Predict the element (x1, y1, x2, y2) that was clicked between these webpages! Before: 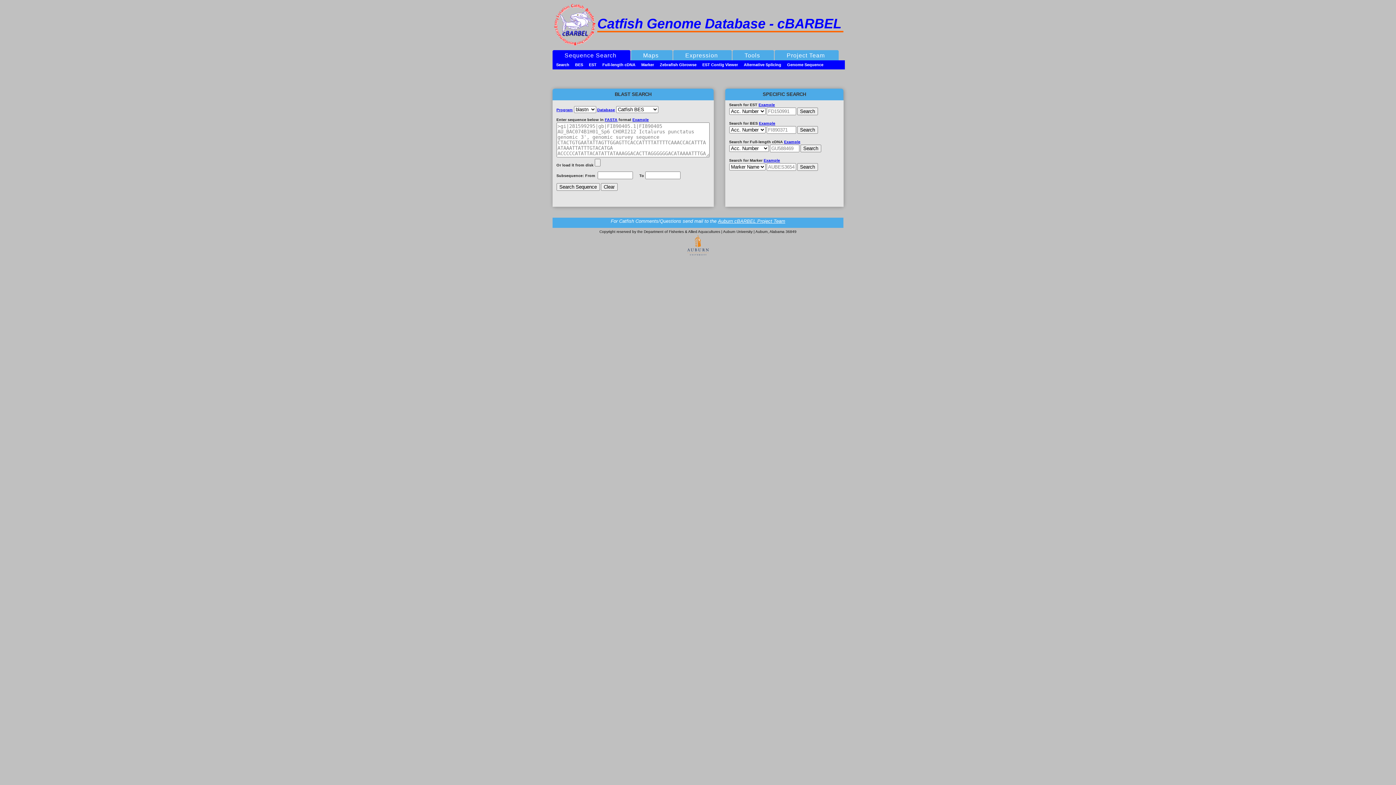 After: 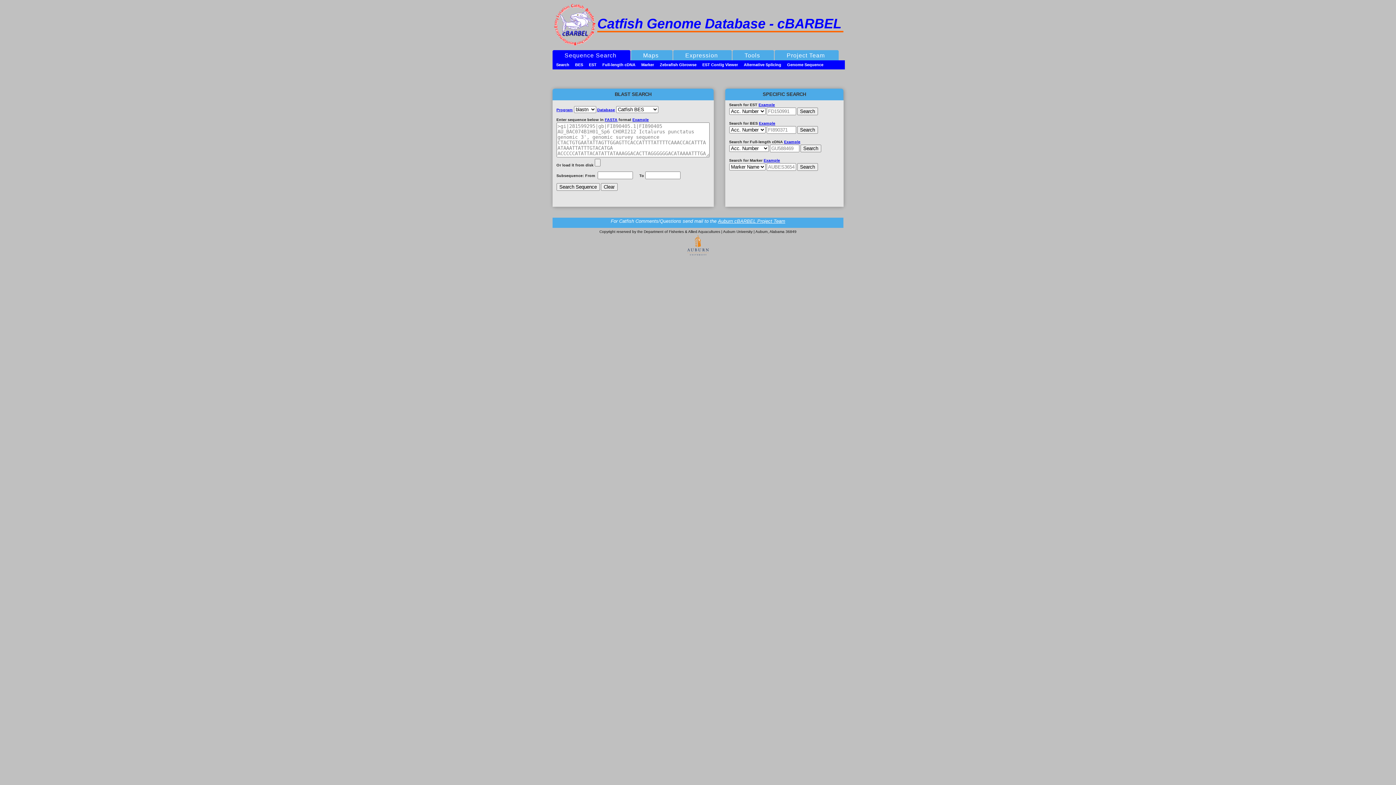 Action: label: Sequence Search bbox: (552, 50, 630, 60)